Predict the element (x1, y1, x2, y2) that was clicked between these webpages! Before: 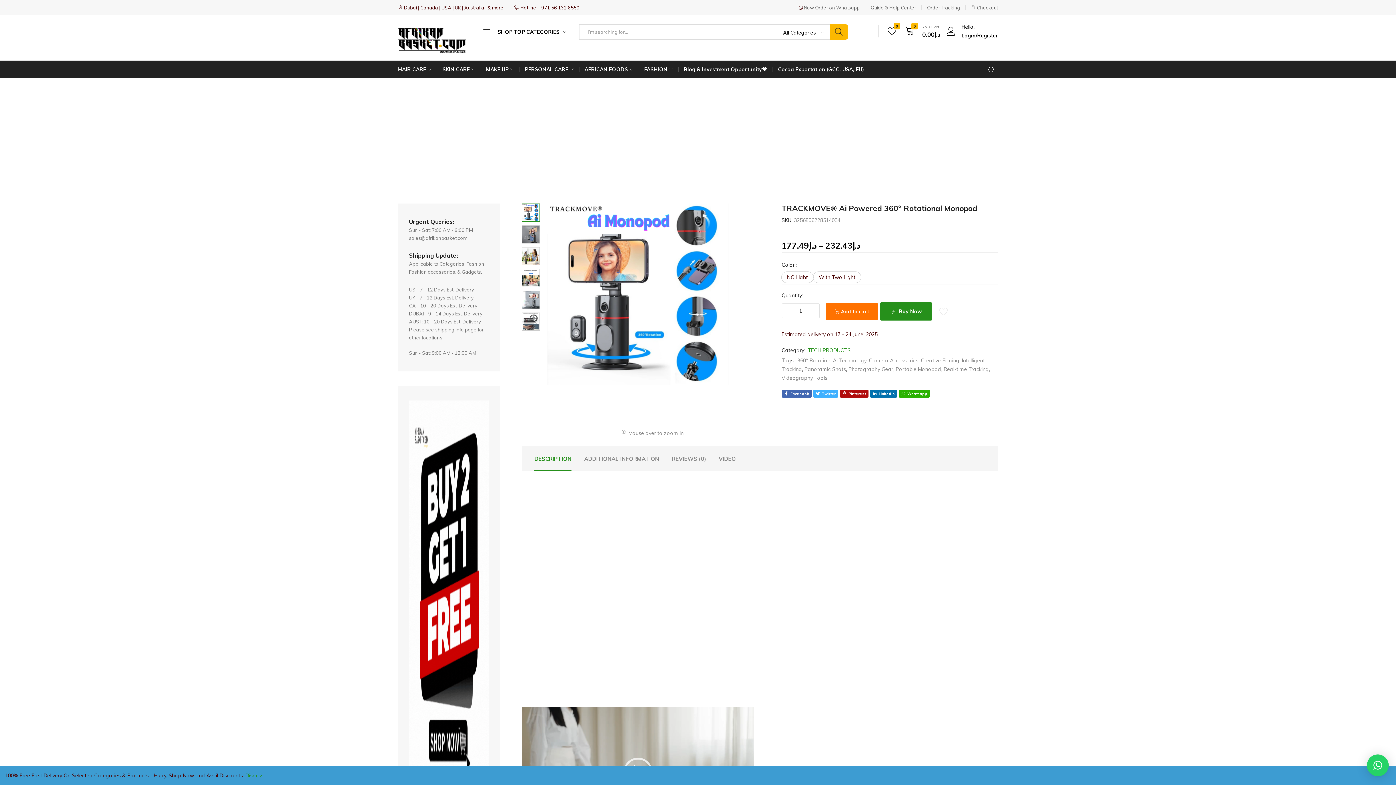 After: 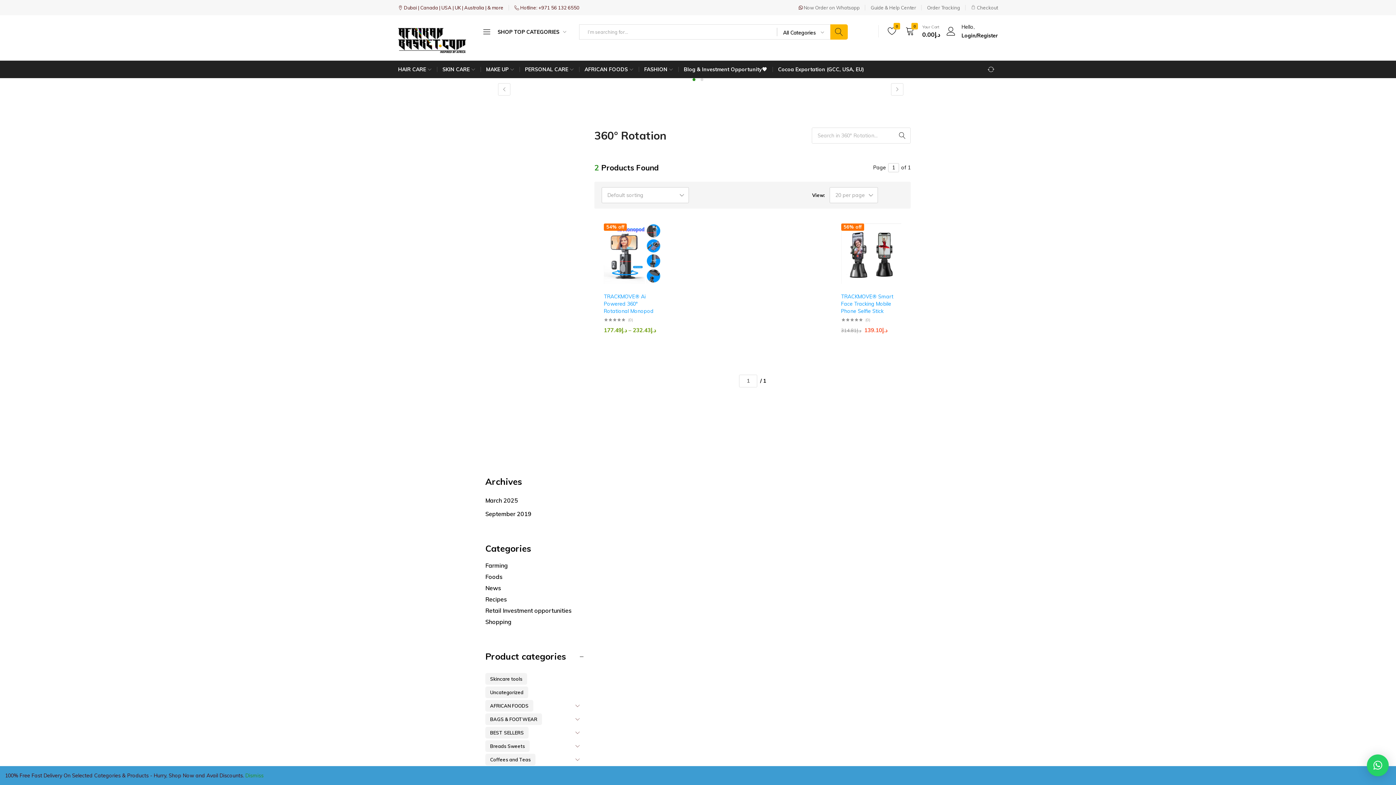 Action: bbox: (797, 357, 830, 364) label: 360° Rotation